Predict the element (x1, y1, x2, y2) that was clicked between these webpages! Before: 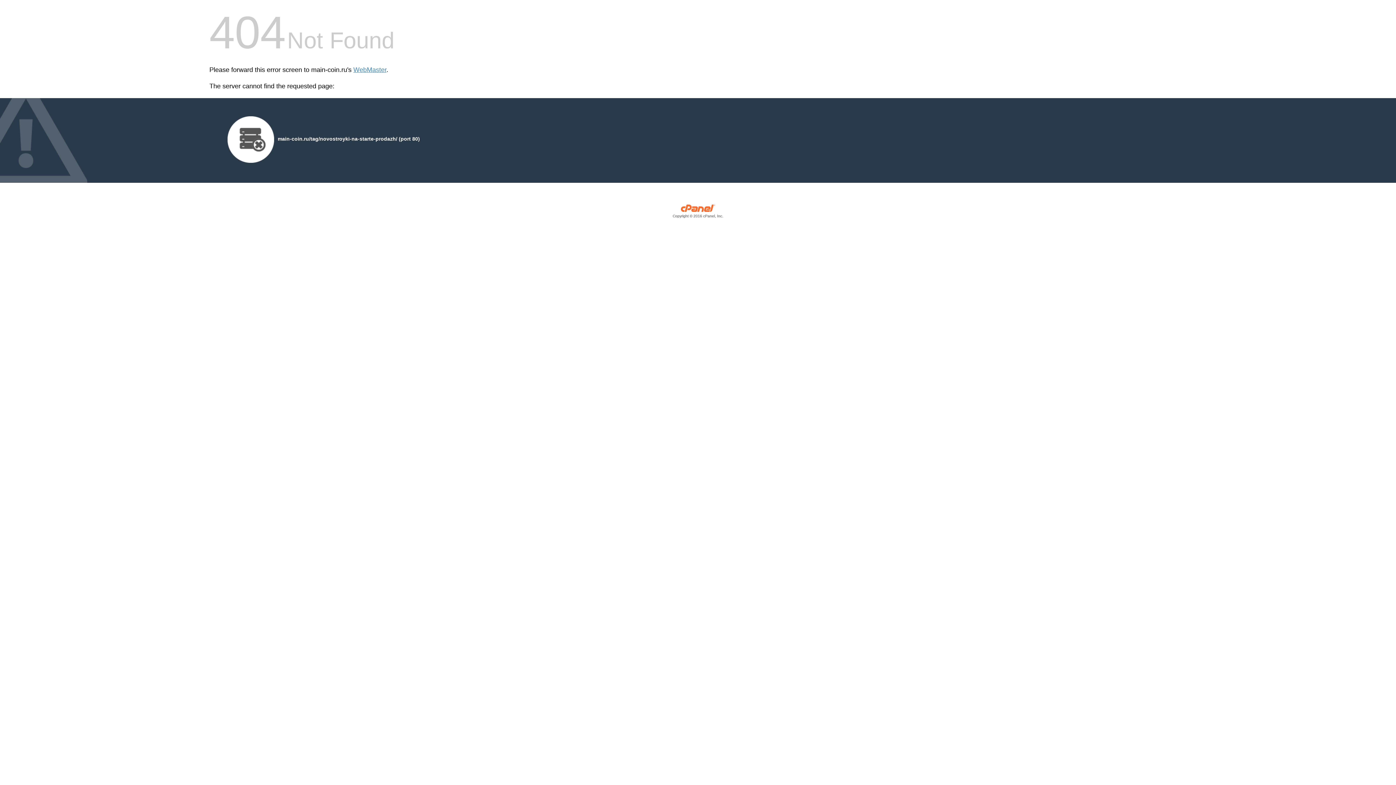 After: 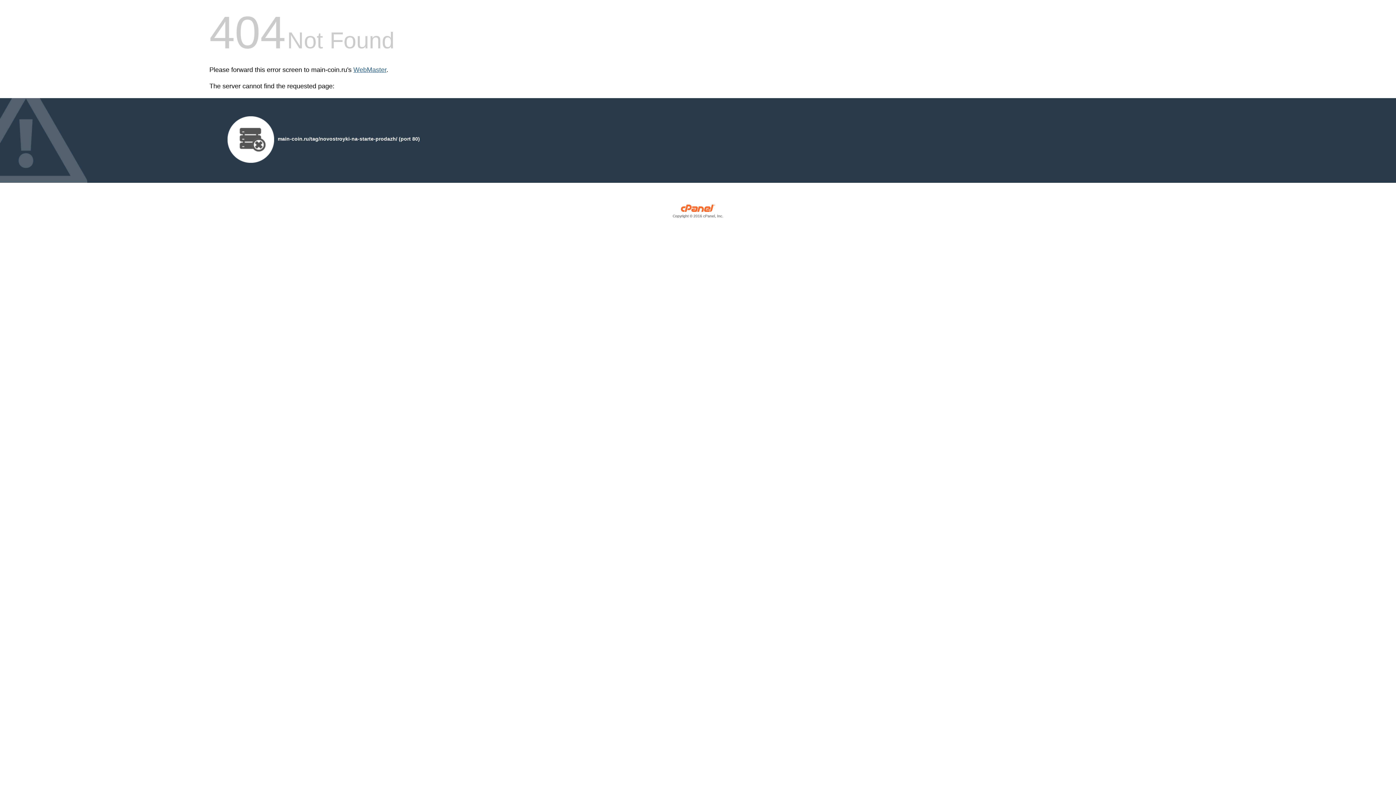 Action: bbox: (353, 66, 386, 73) label: WebMaster